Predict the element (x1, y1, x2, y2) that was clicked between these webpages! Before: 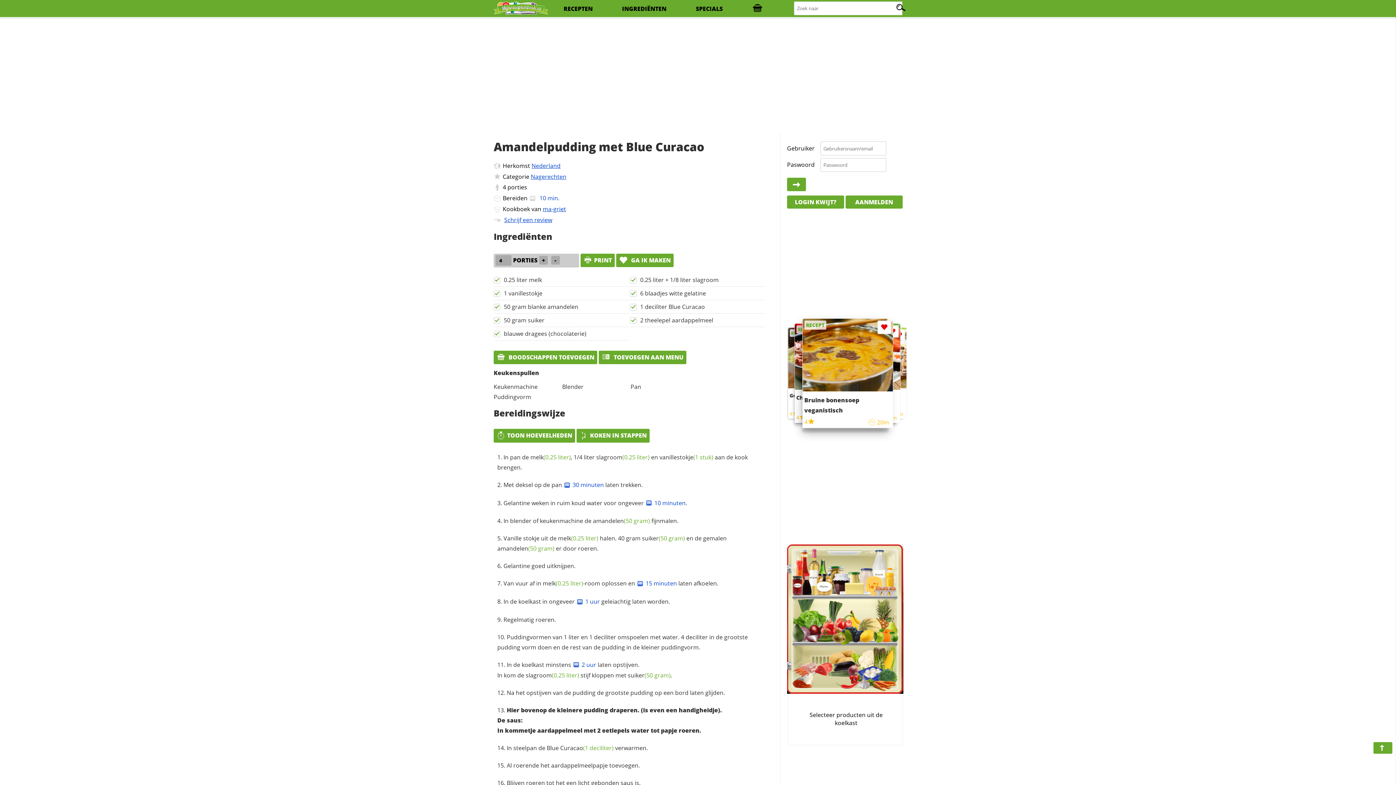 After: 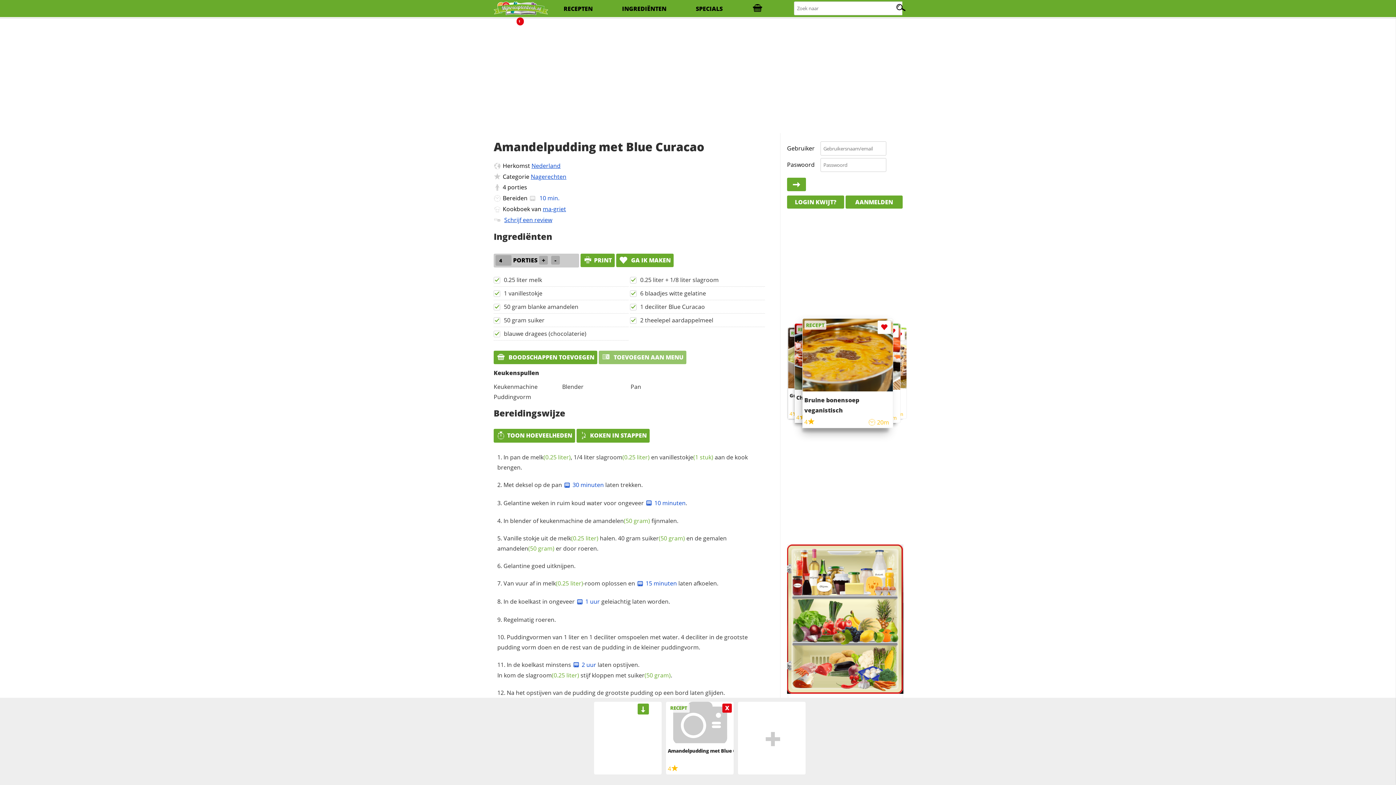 Action: label:  TOEVOEGEN AAN MENU bbox: (598, 350, 686, 364)